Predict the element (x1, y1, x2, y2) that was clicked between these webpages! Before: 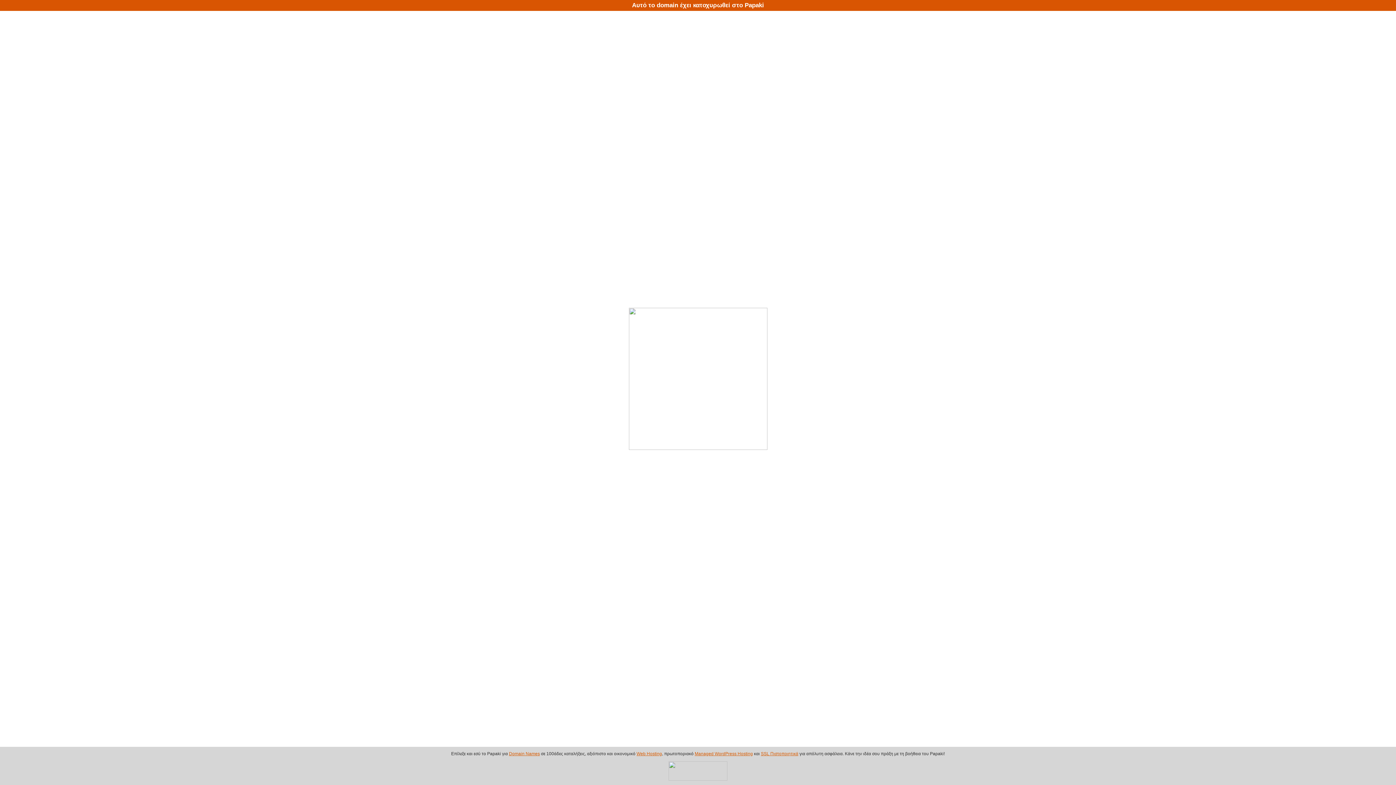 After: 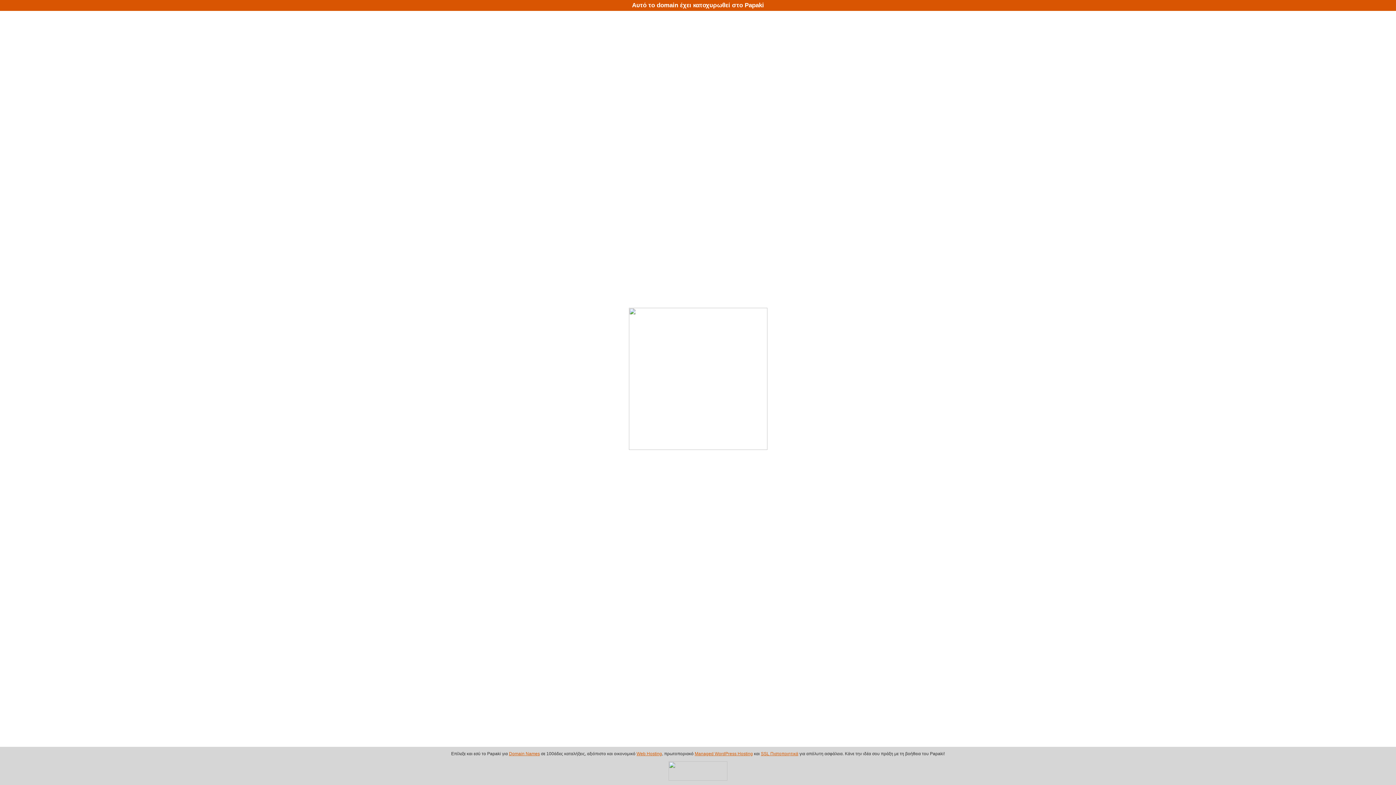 Action: label: SSL Πιστοποιητικά bbox: (761, 751, 798, 756)